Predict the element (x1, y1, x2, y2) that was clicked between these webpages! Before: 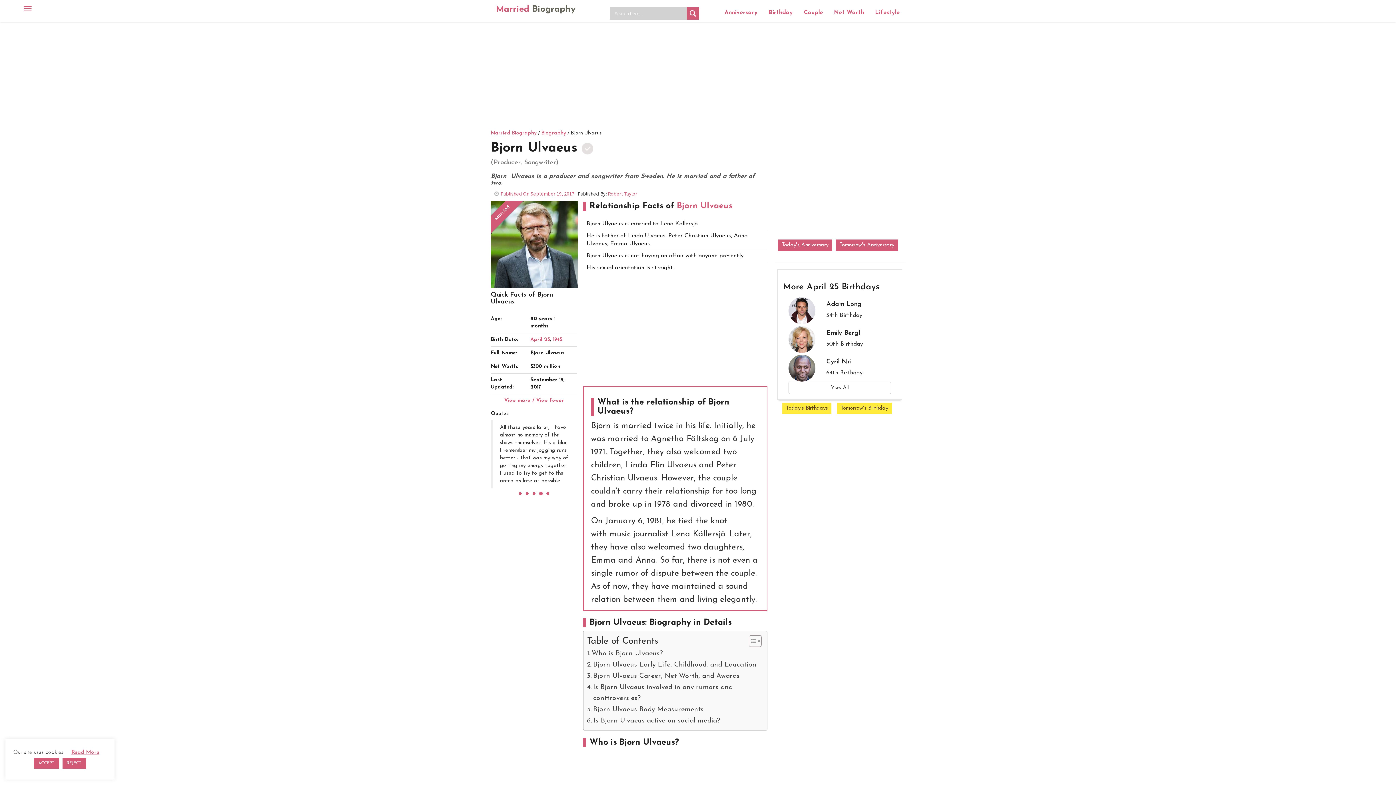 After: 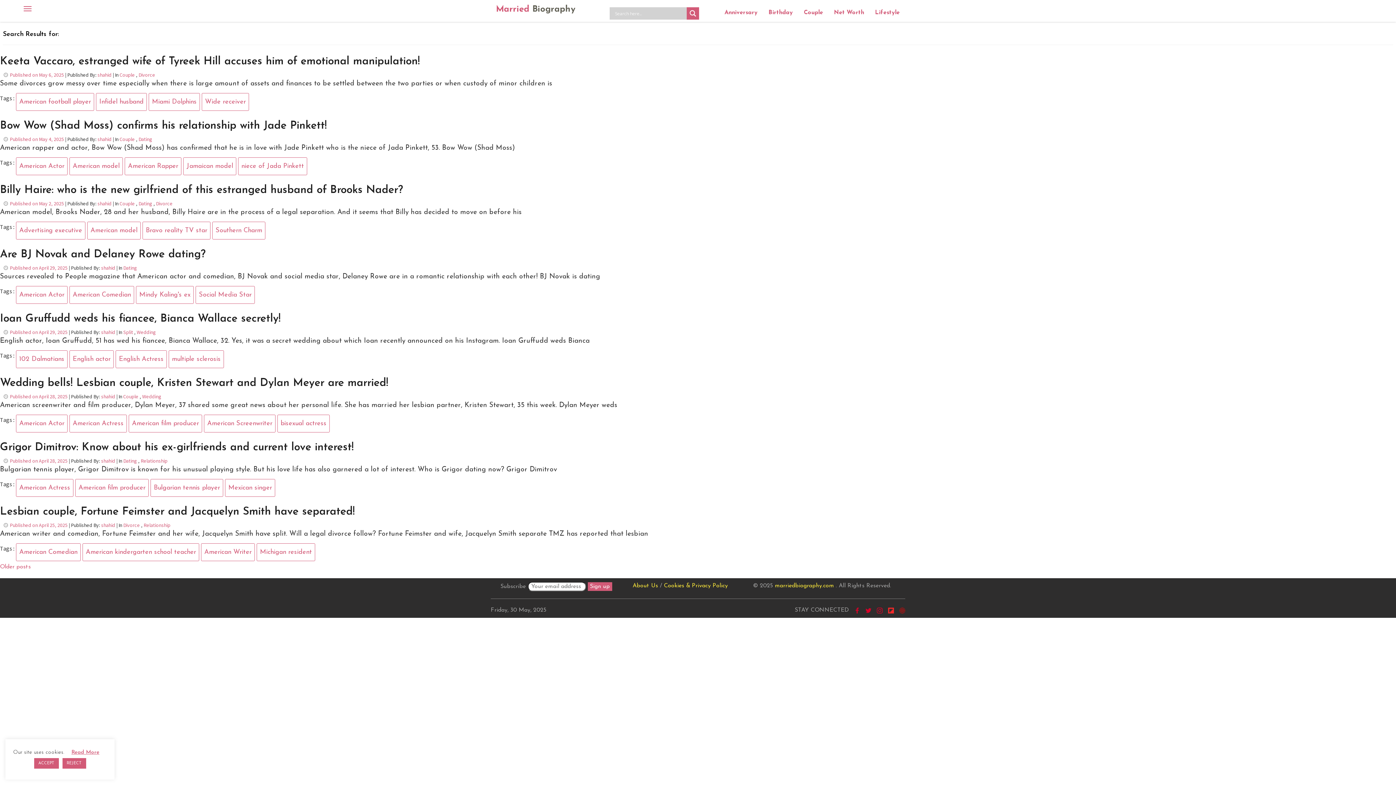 Action: label: Search magnifier button bbox: (686, 7, 699, 19)